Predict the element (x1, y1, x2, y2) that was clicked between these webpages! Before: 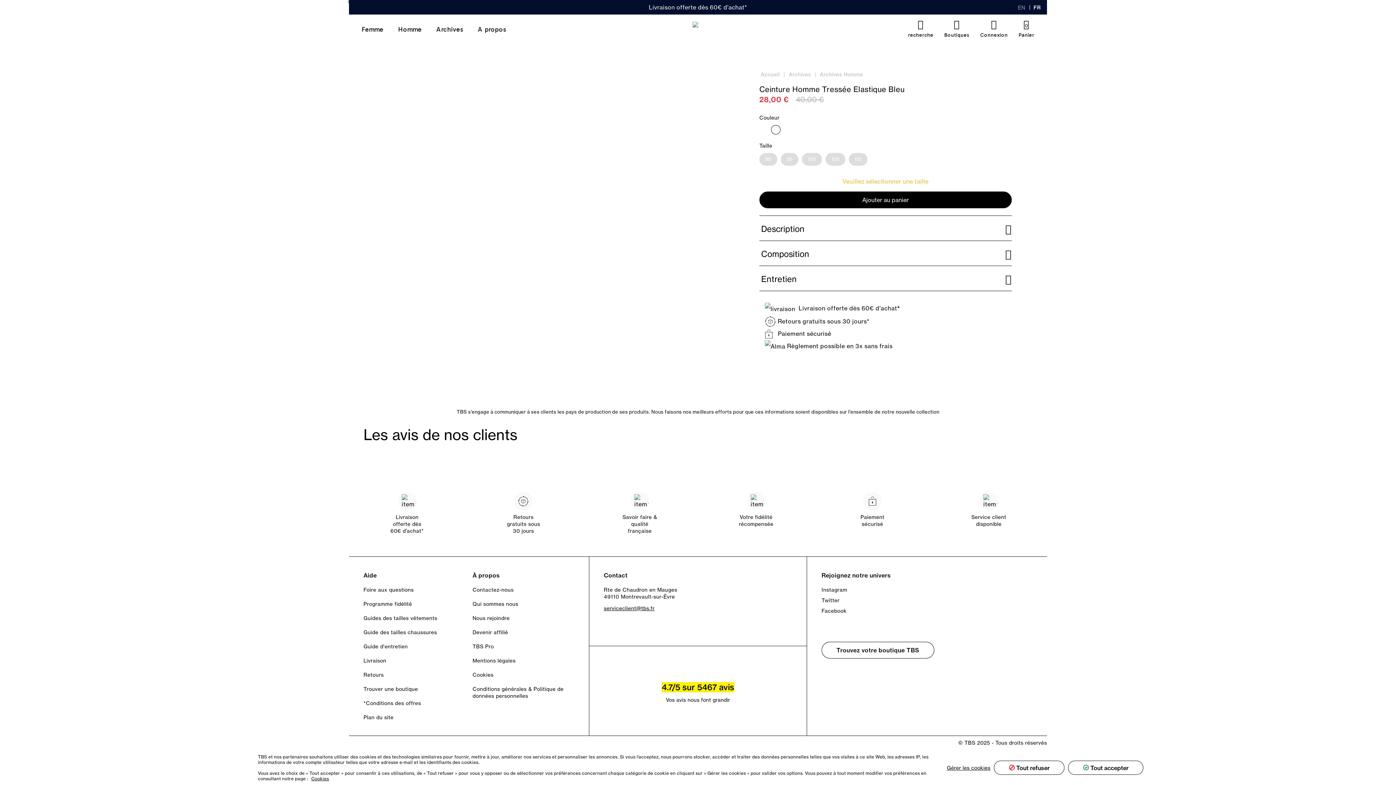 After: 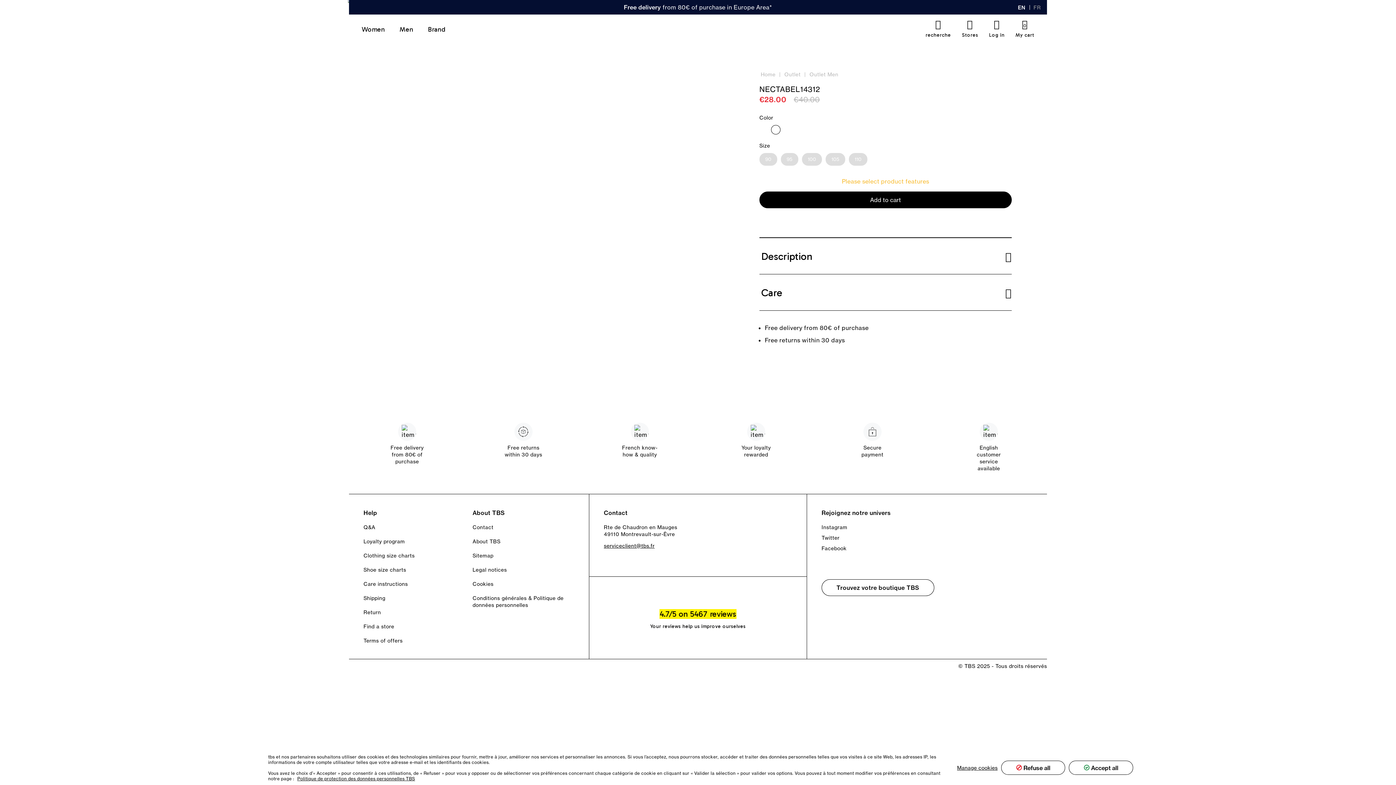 Action: bbox: (1018, 4, 1026, 10) label: ENGLISH